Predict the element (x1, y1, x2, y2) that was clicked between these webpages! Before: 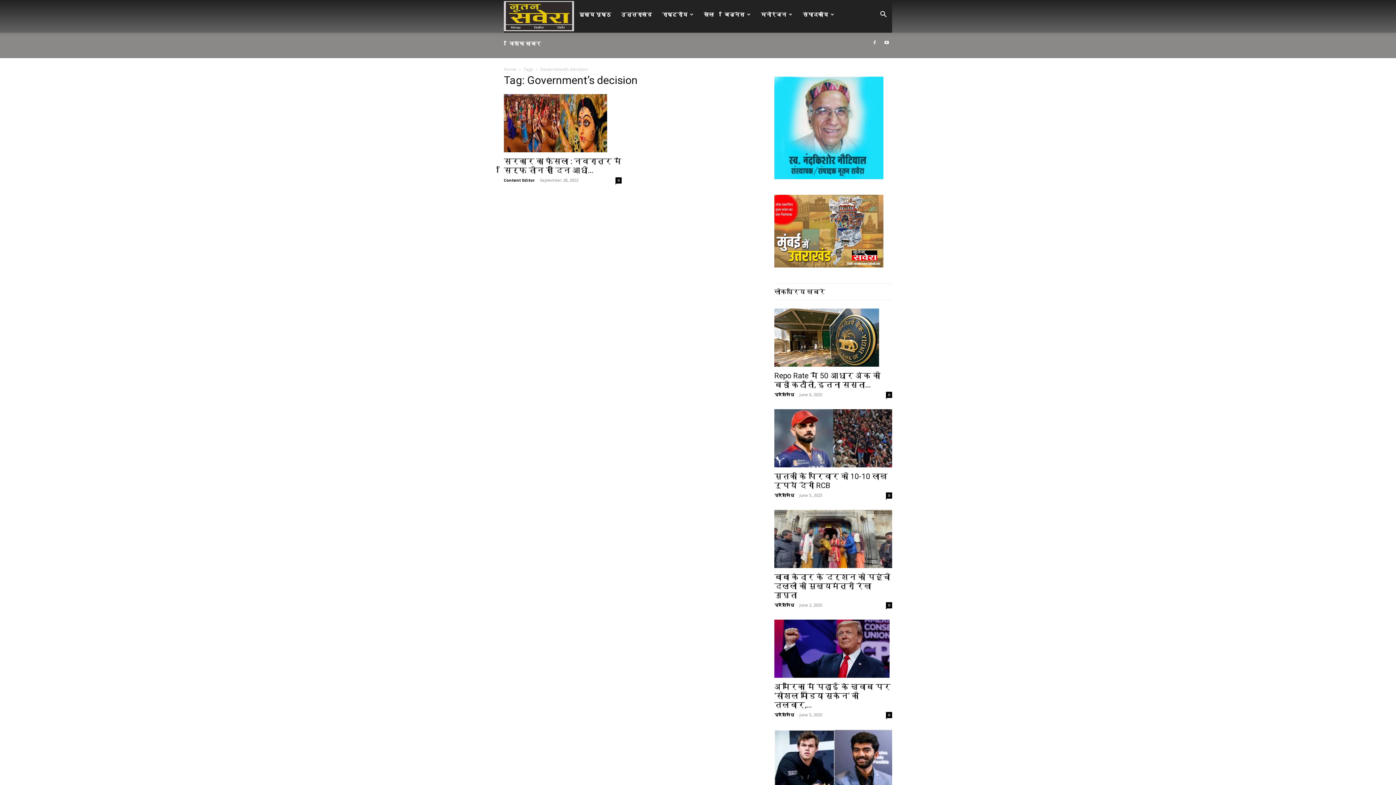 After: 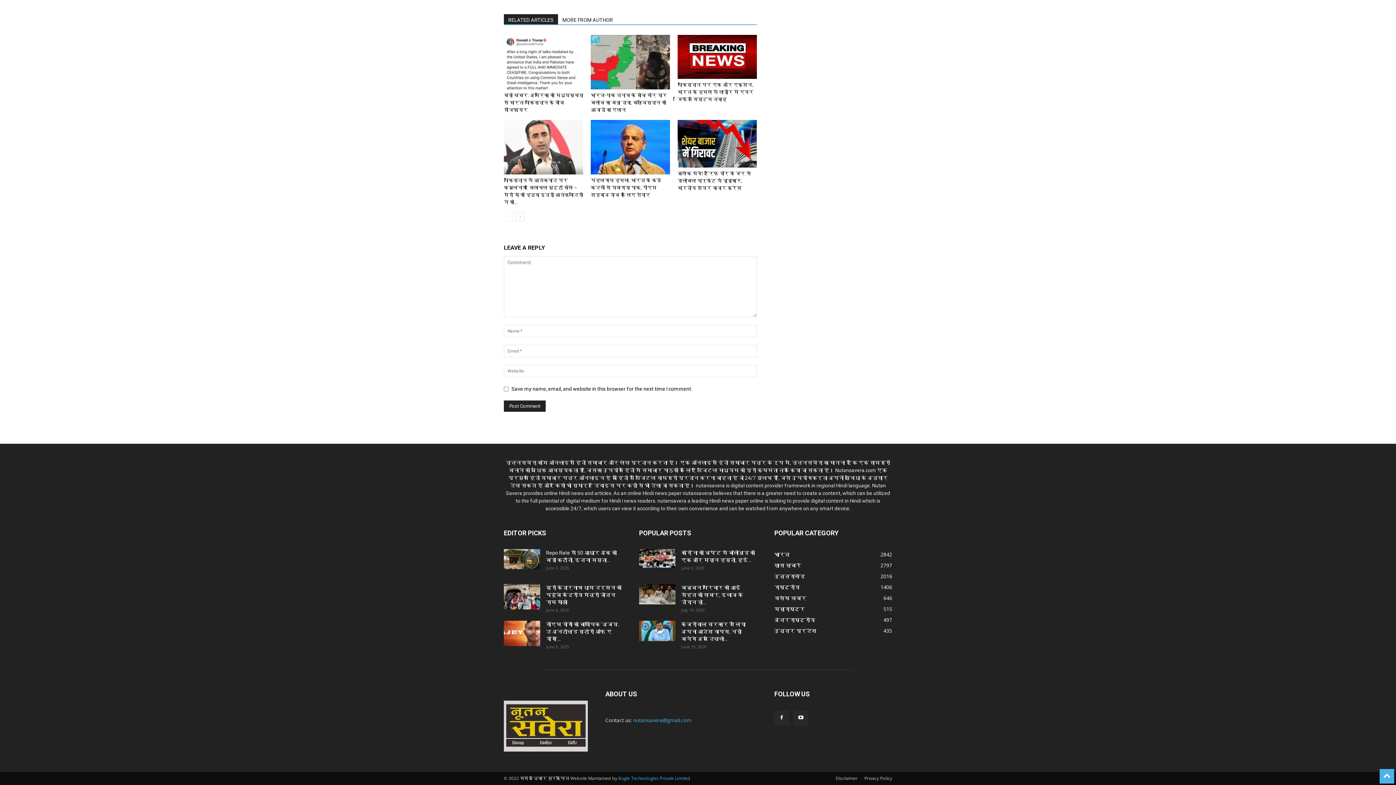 Action: label: 0 bbox: (886, 712, 892, 718)